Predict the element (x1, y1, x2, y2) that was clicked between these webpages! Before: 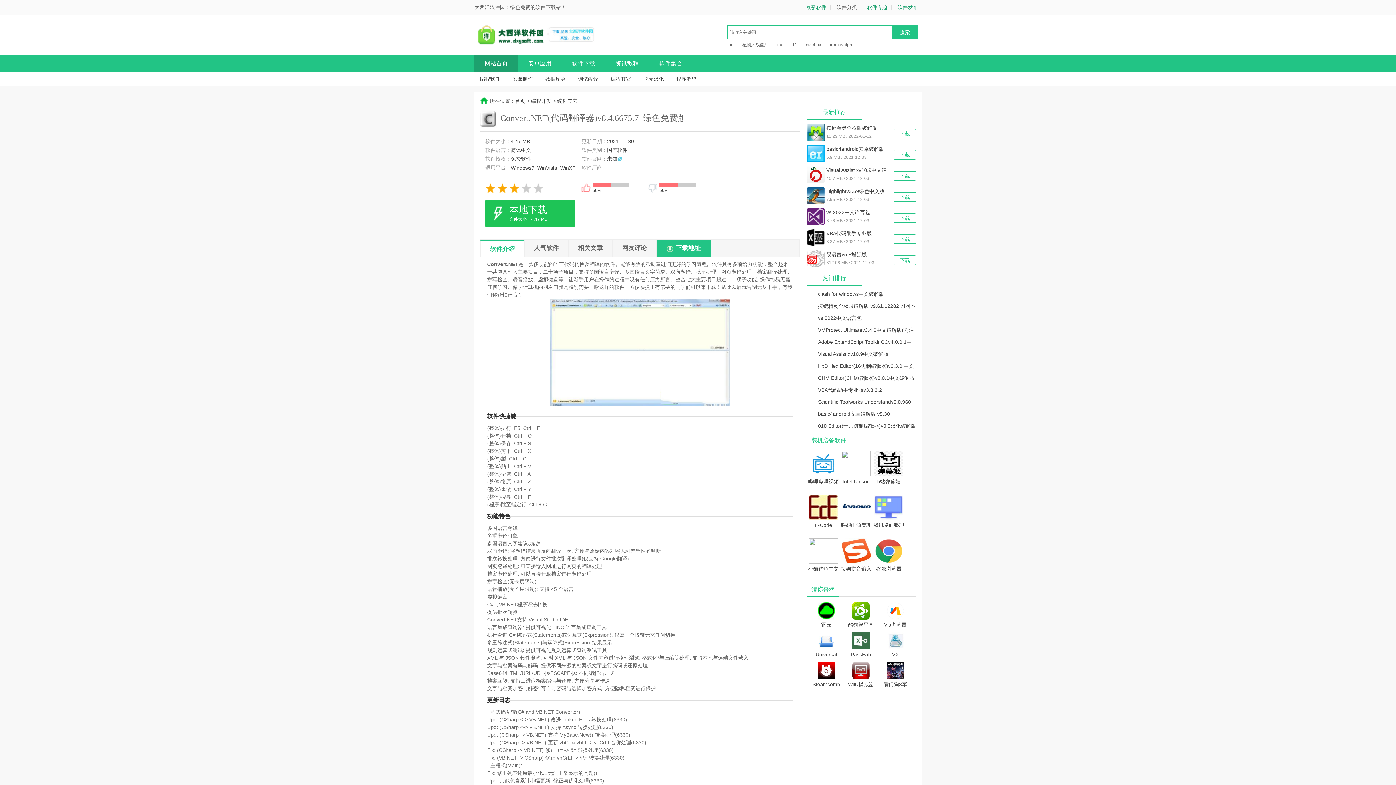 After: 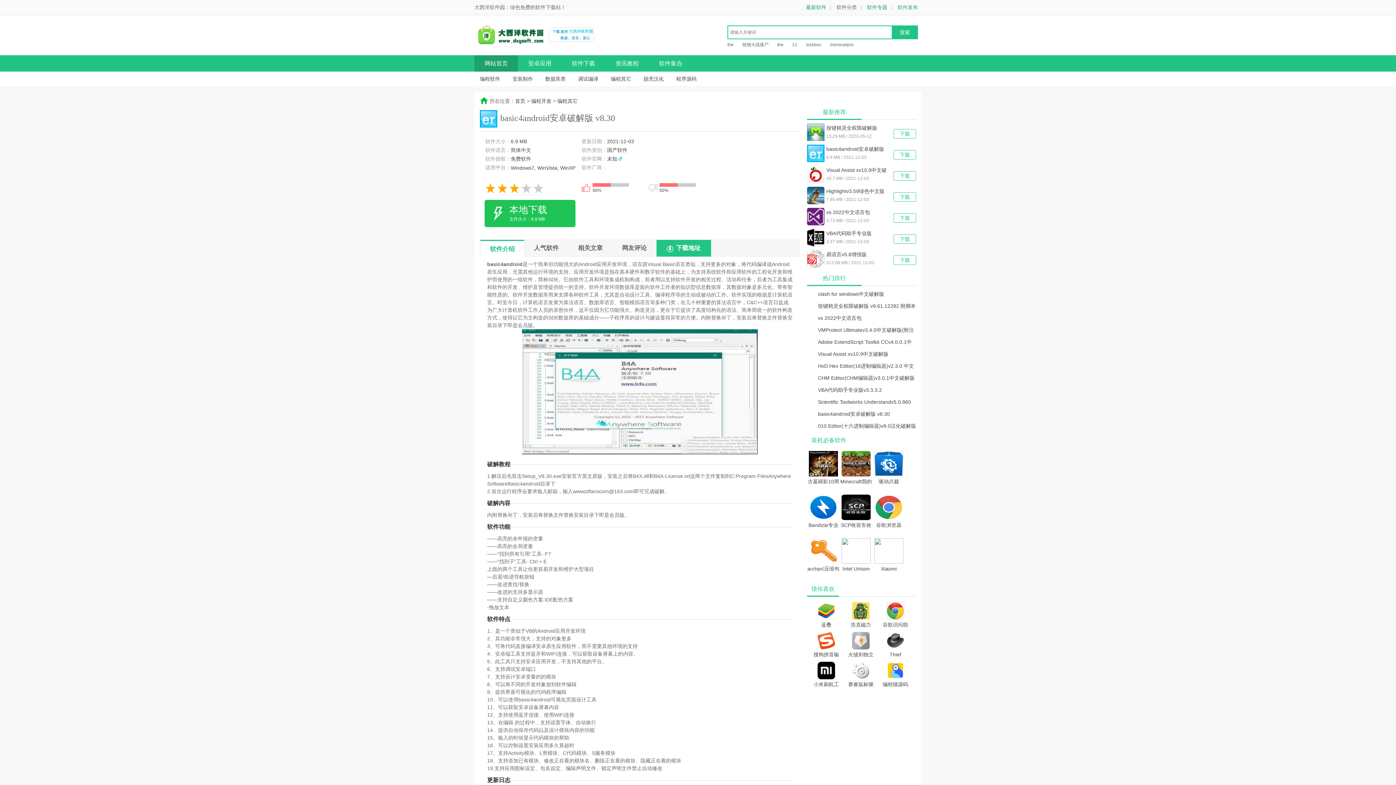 Action: label: basic4android安卓破解版 v8.30 bbox: (818, 408, 916, 419)